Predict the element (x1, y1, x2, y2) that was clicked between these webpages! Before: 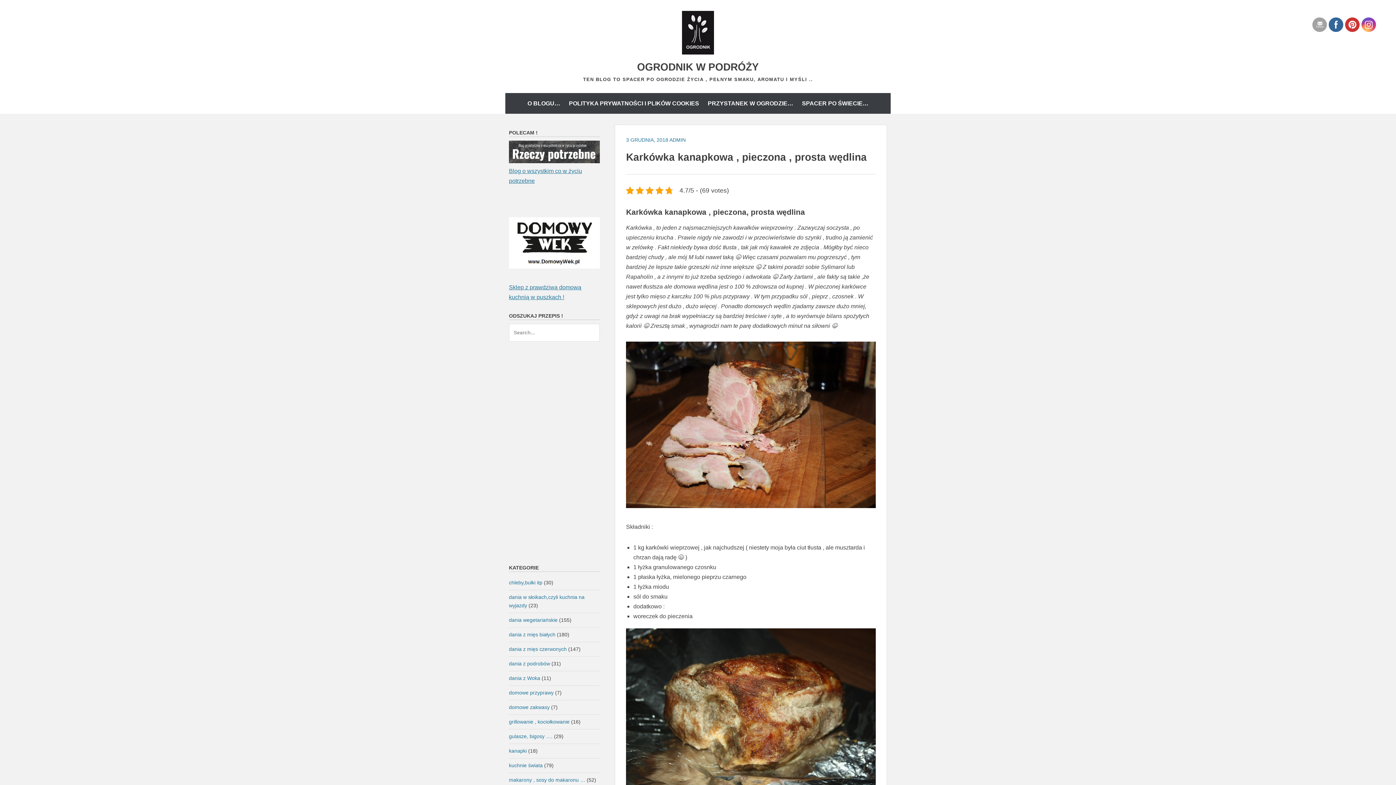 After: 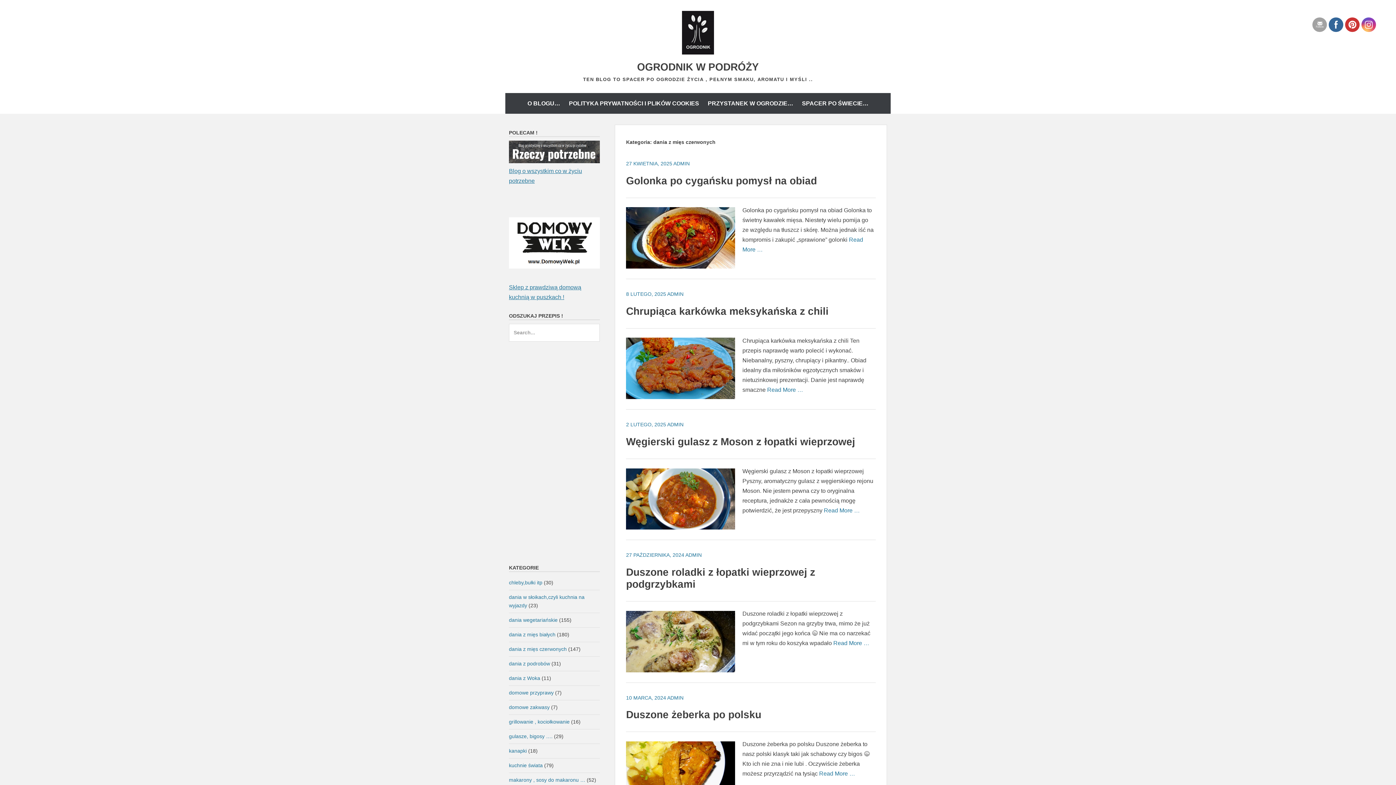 Action: bbox: (509, 646, 566, 652) label: dania z mięs czerwonych